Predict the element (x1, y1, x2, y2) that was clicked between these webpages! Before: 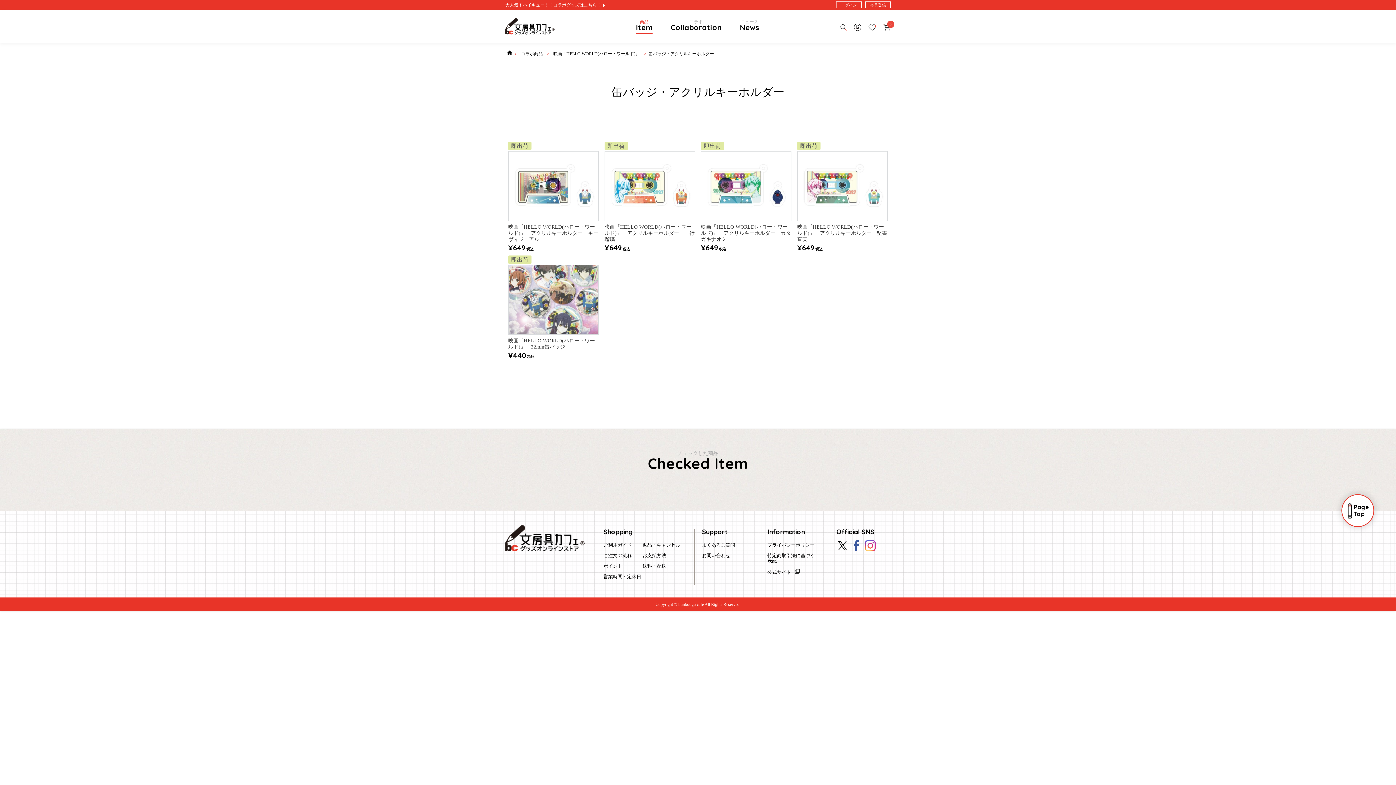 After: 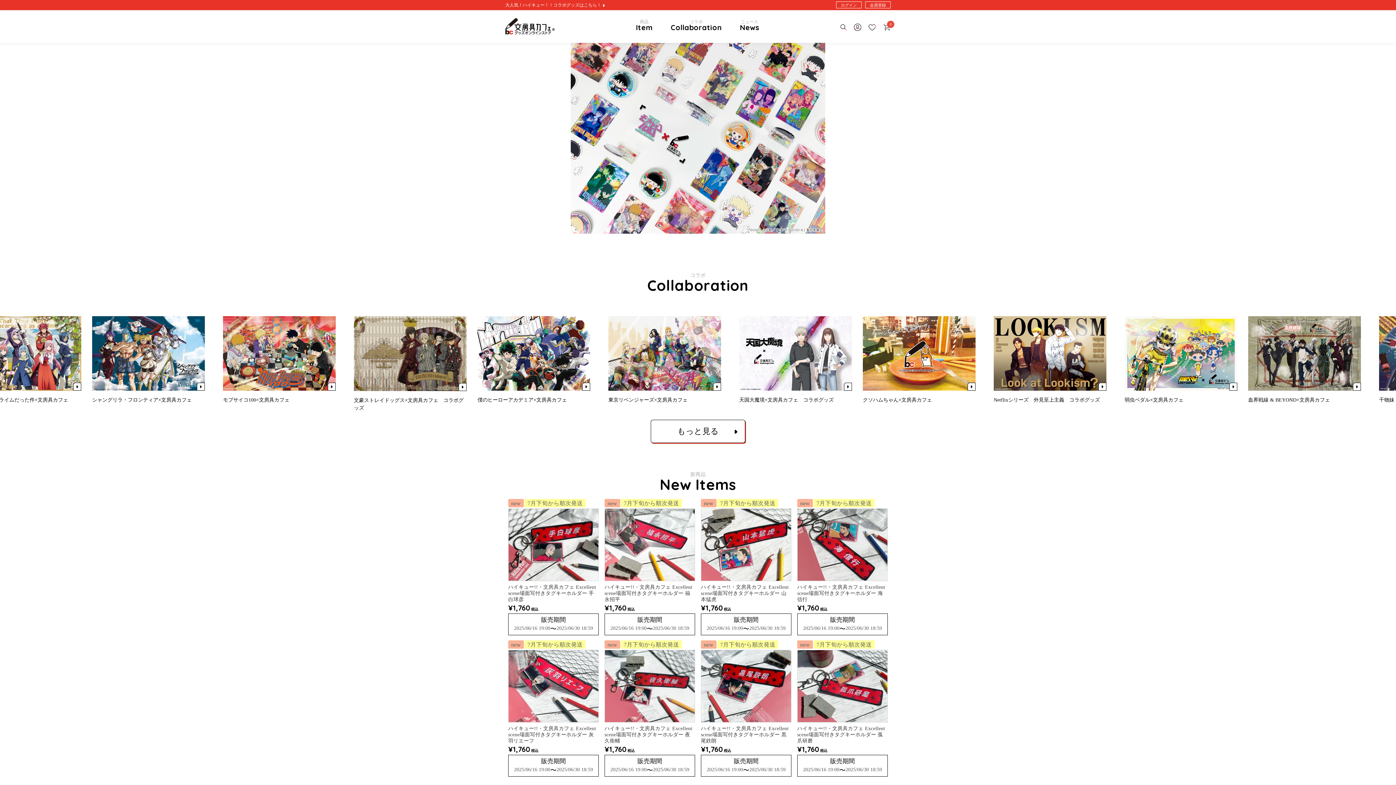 Action: bbox: (507, 50, 512, 55) label: HOME